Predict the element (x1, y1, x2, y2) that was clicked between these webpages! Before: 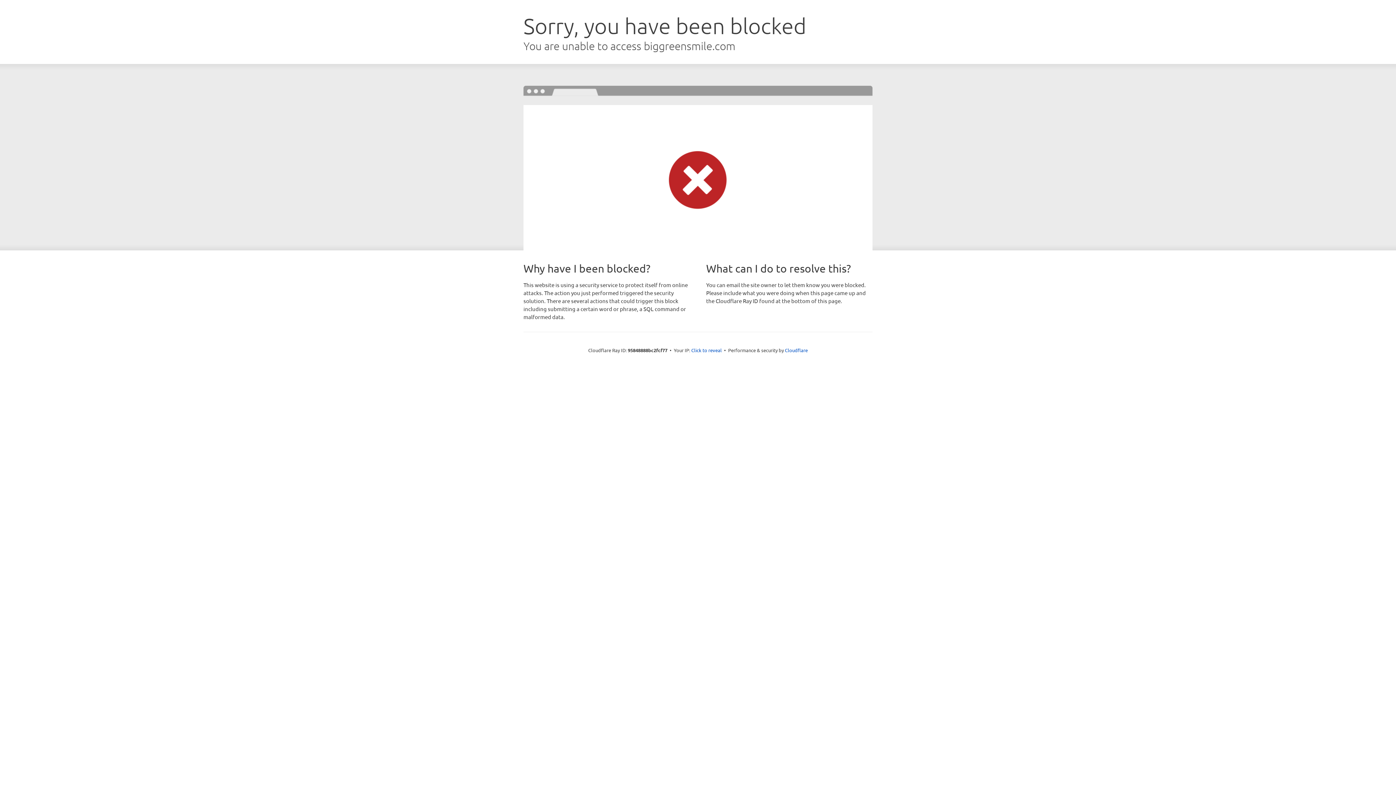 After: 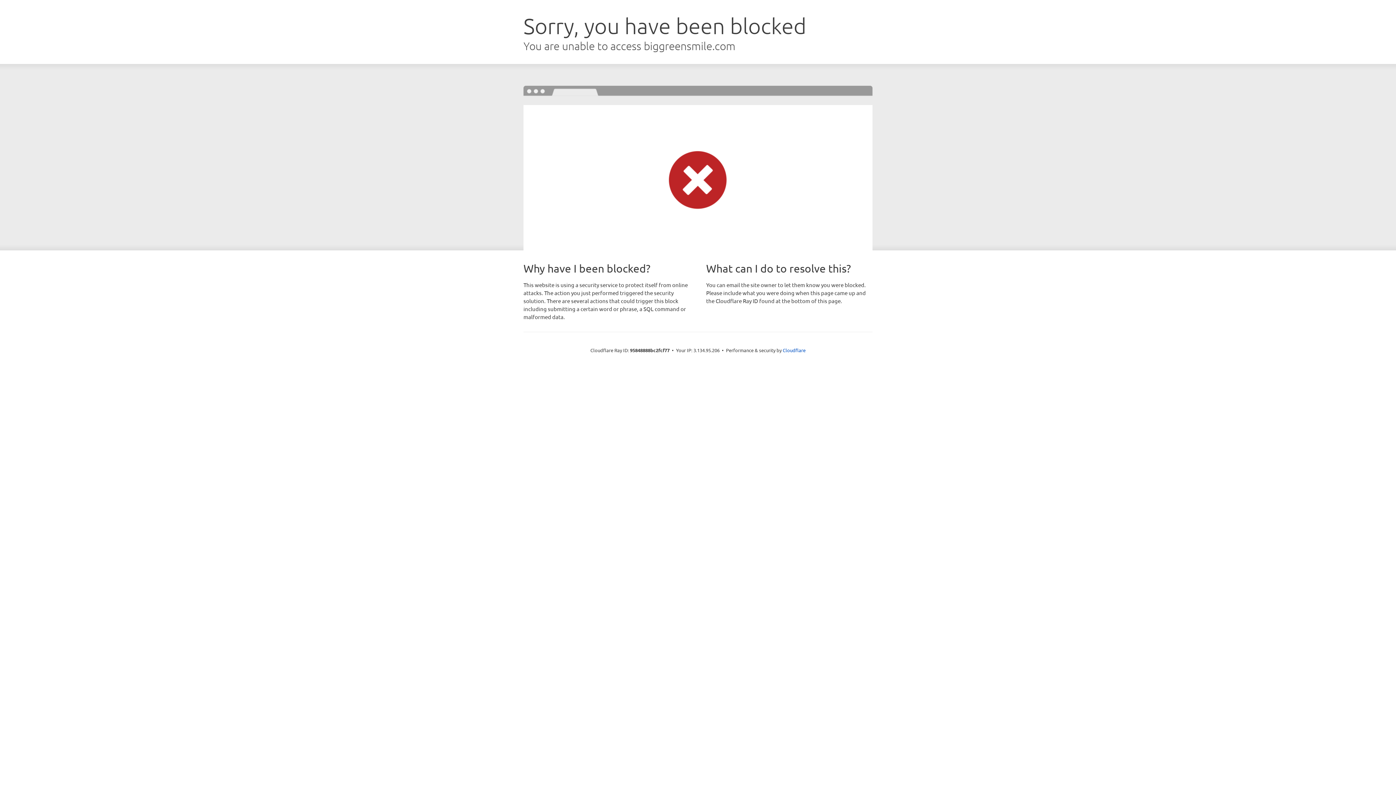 Action: bbox: (691, 346, 722, 353) label: Click to reveal